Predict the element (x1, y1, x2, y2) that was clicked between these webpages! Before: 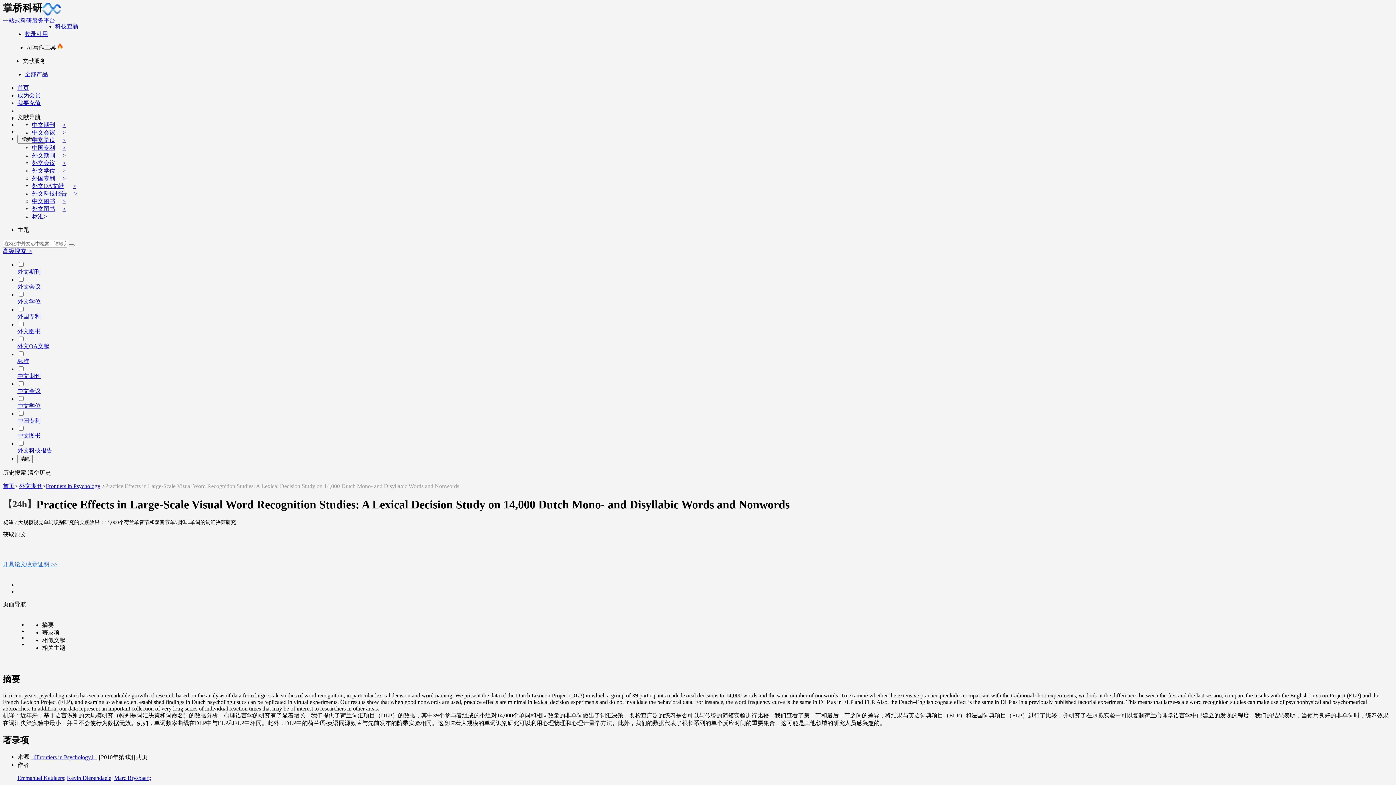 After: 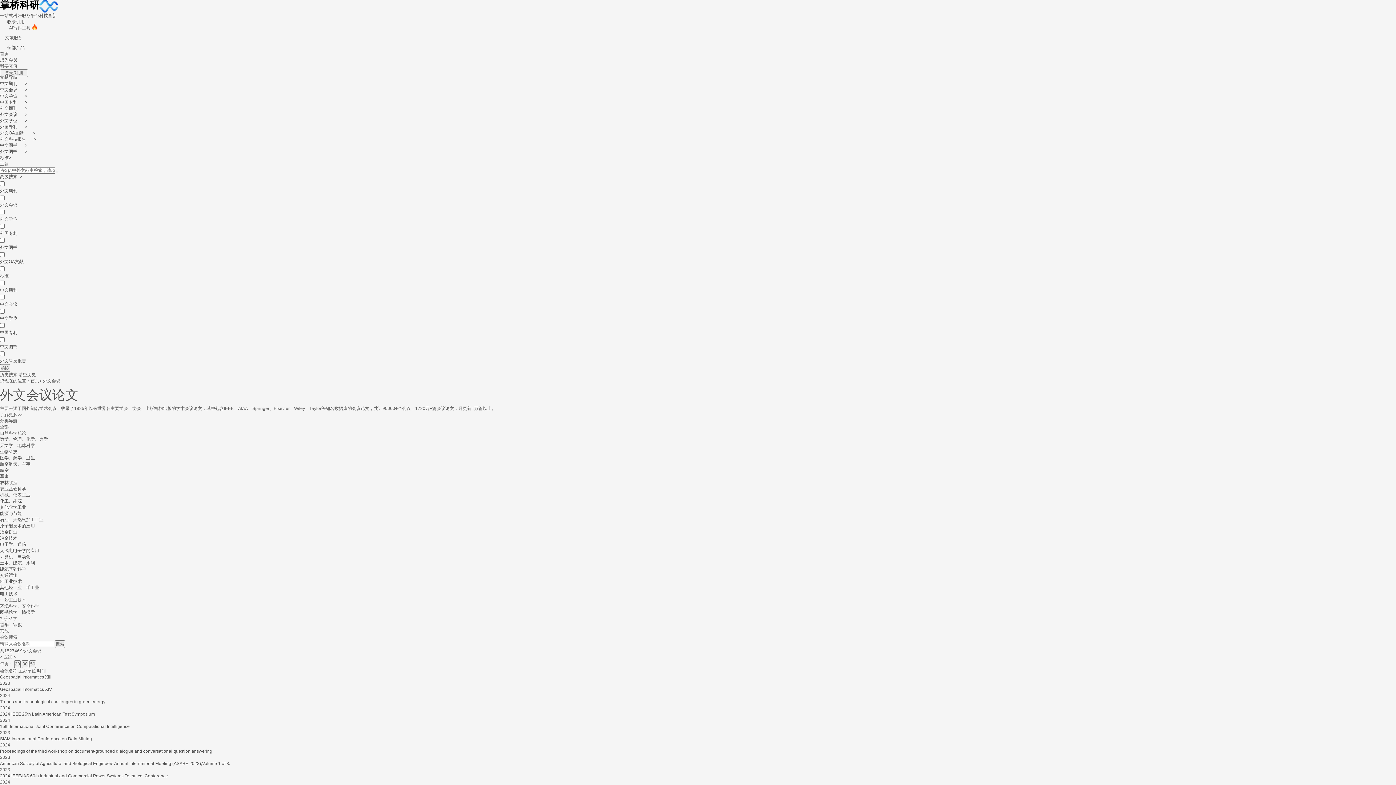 Action: label: 外文会议> bbox: (32, 160, 65, 166)